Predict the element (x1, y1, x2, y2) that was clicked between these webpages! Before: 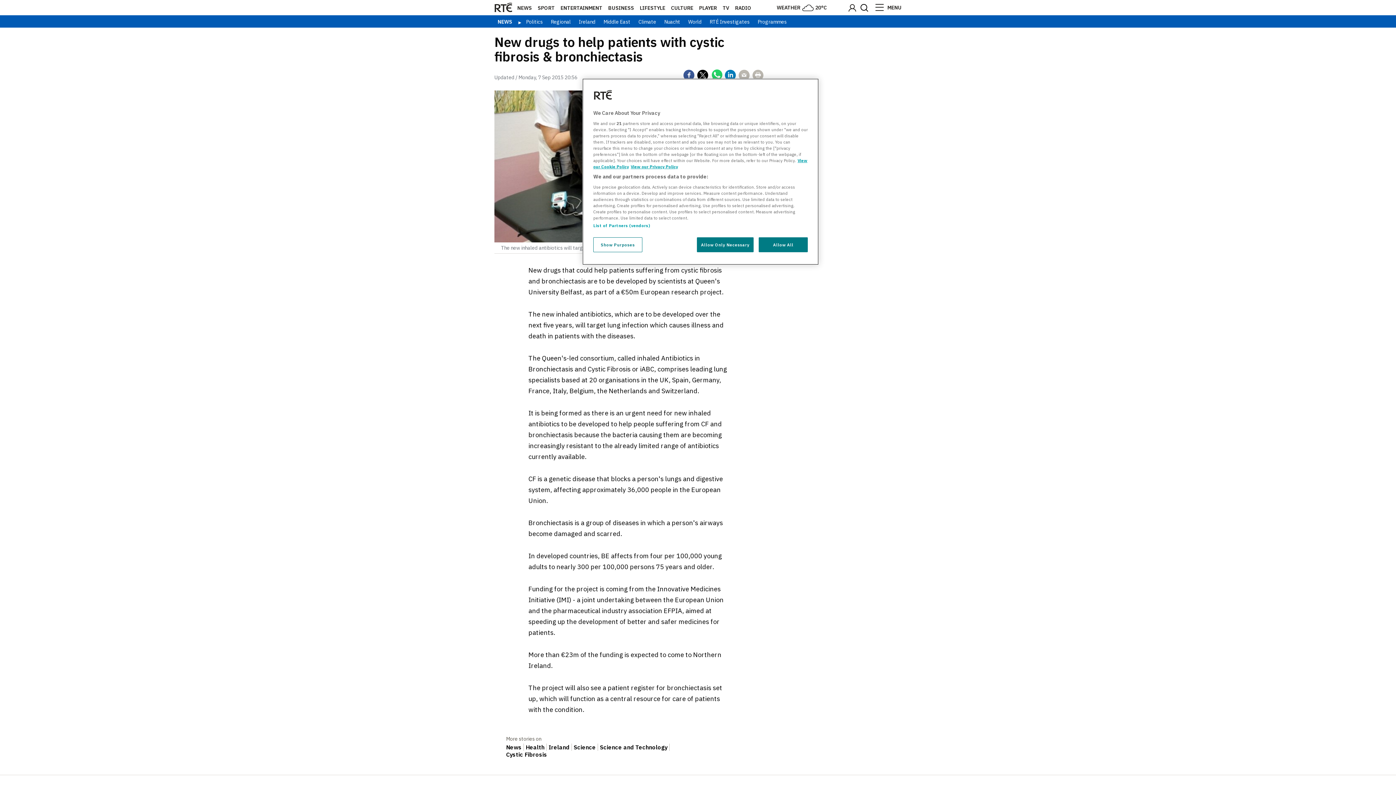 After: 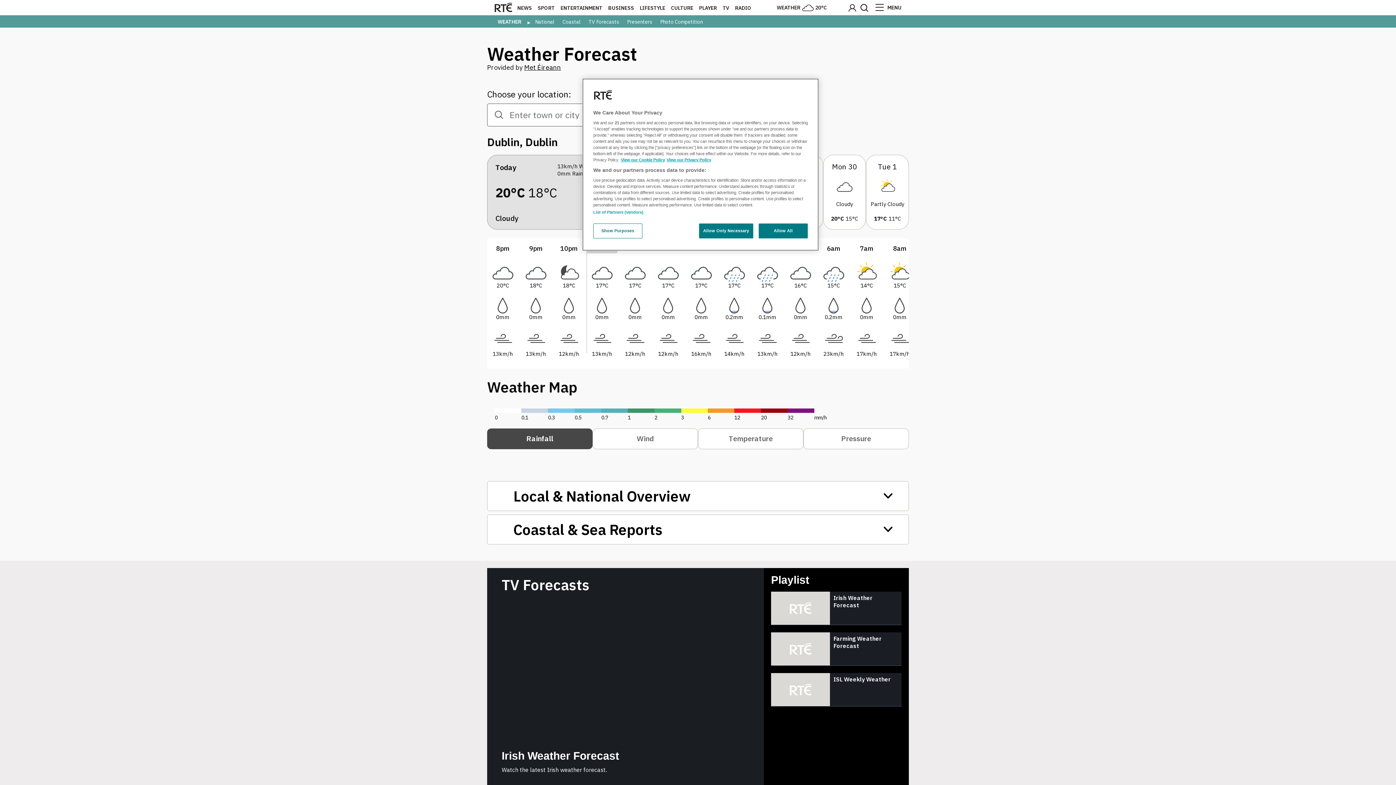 Action: bbox: (776, 2, 827, 13) label: WEATHER
20°C